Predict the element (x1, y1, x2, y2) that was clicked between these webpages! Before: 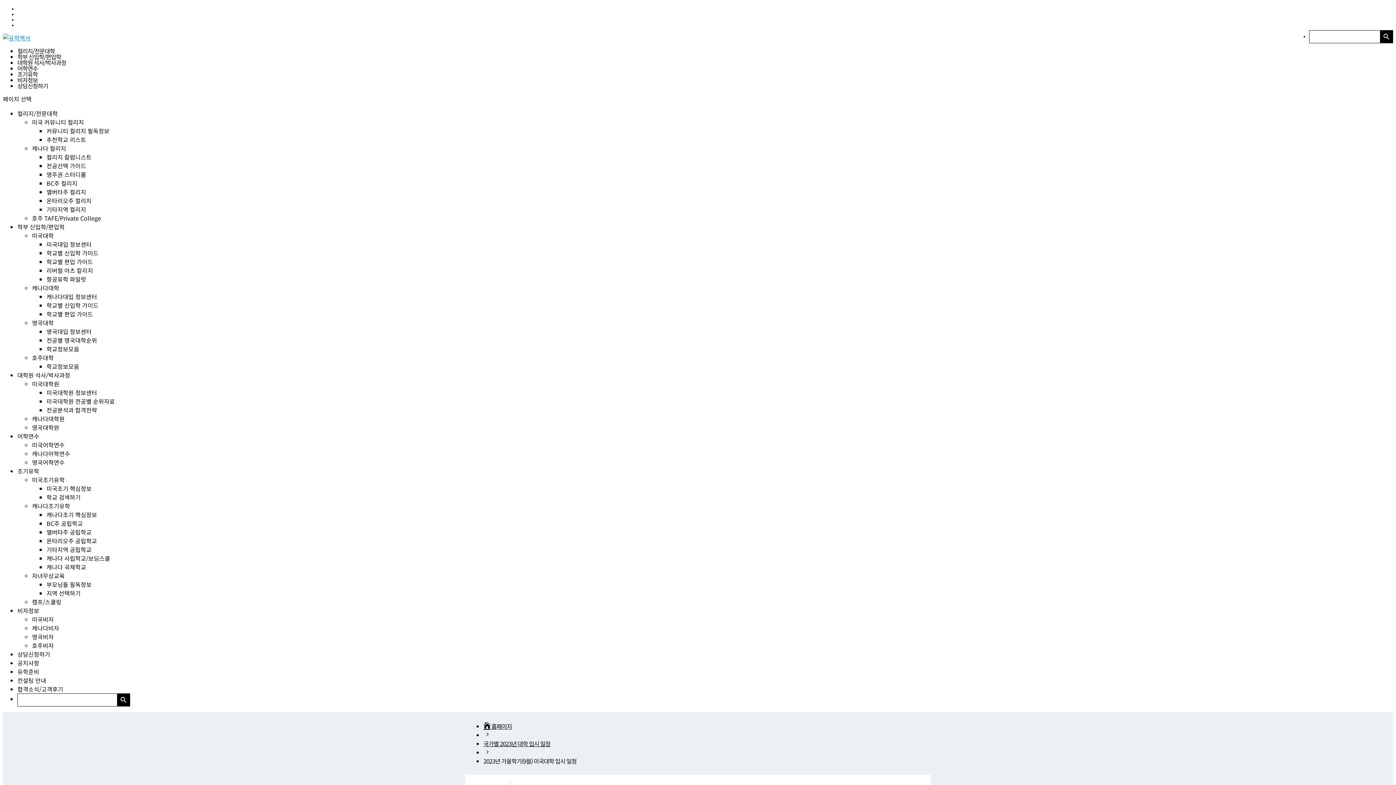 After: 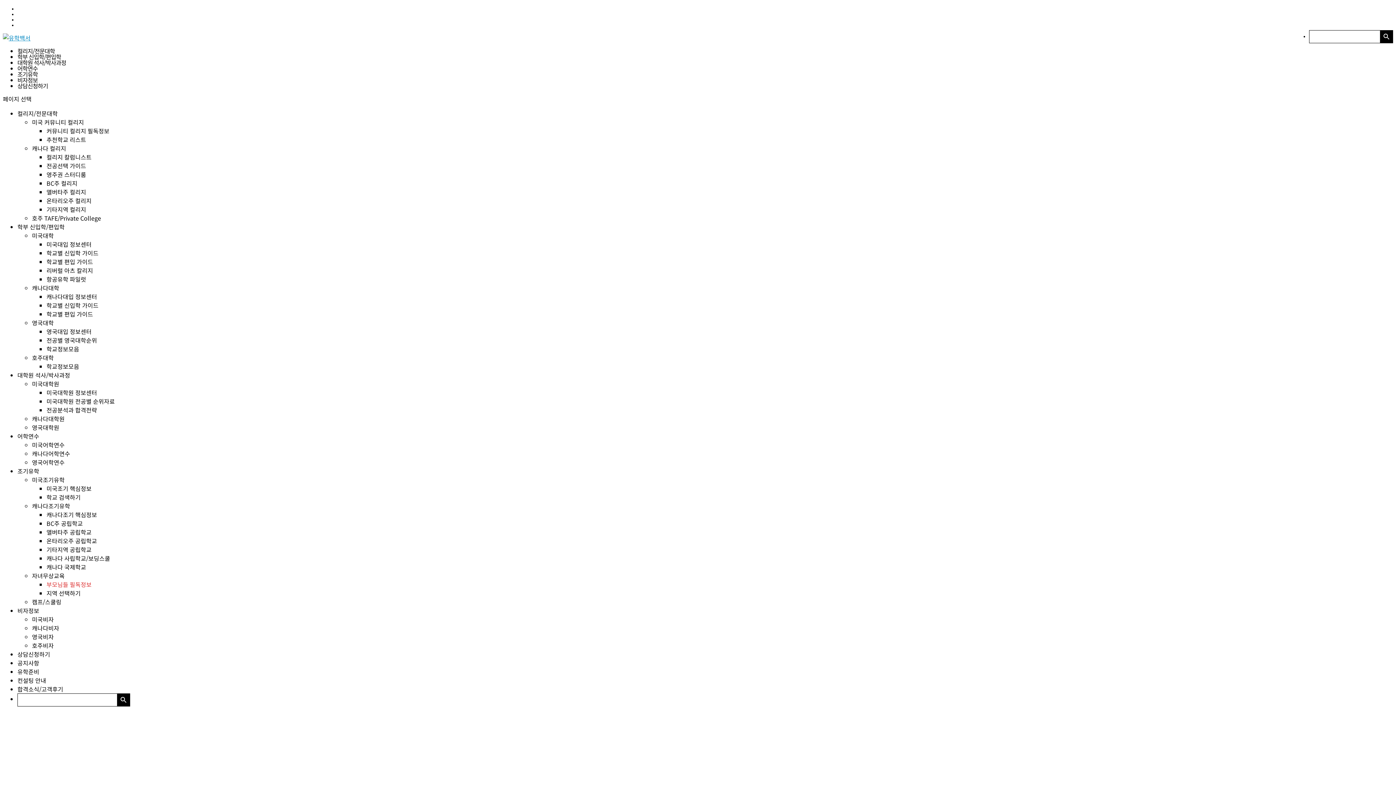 Action: bbox: (46, 580, 91, 589) label: 부모님들 필독정보